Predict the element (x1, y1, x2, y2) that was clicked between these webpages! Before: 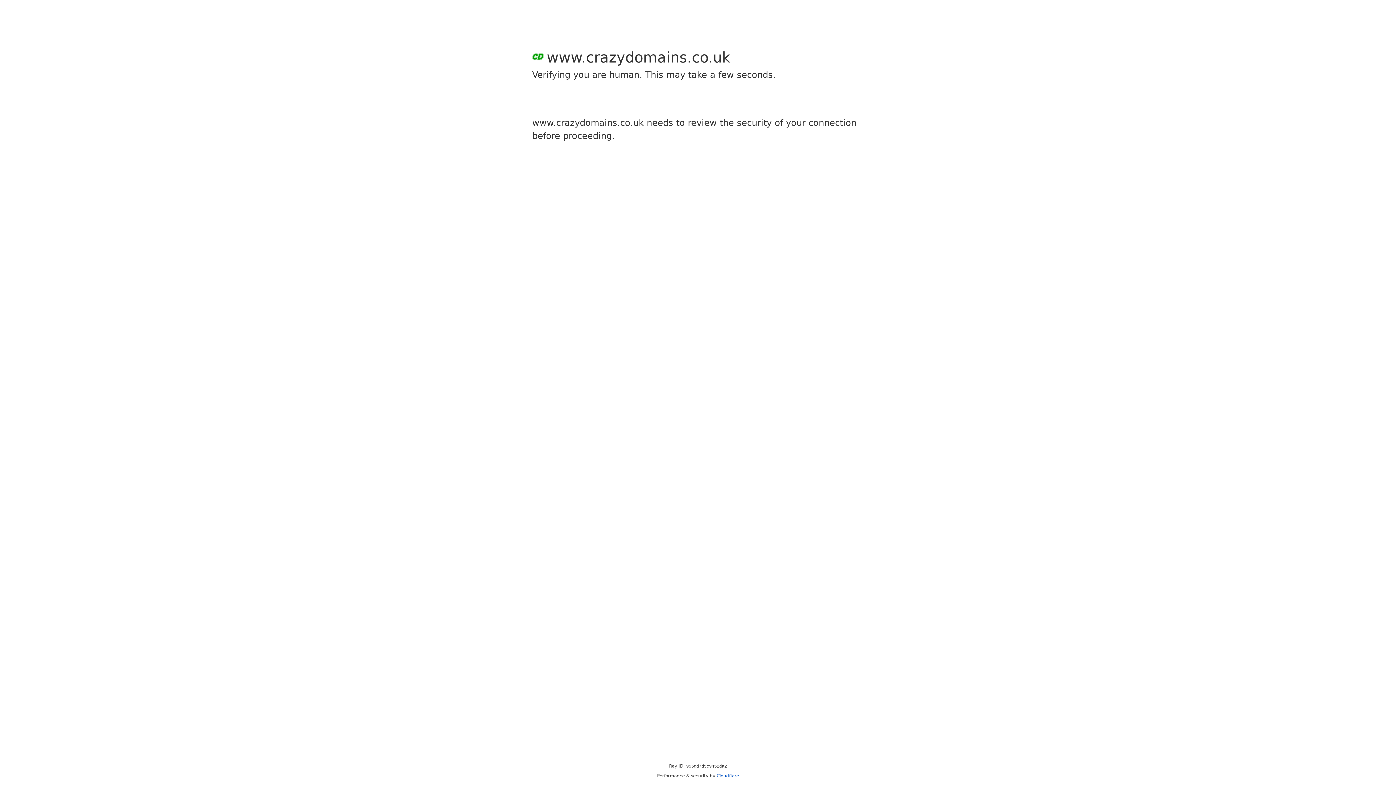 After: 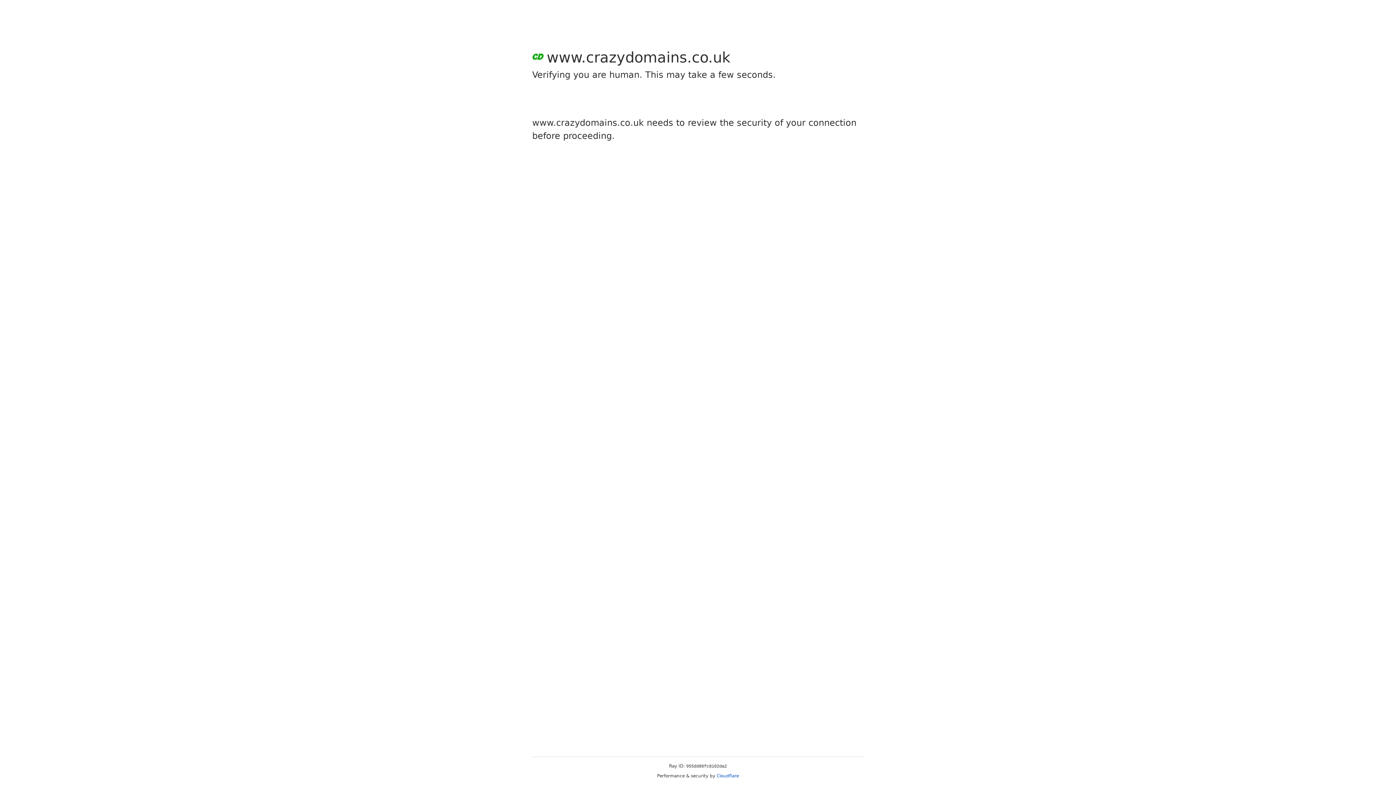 Action: label: Cloudflare bbox: (716, 773, 739, 778)